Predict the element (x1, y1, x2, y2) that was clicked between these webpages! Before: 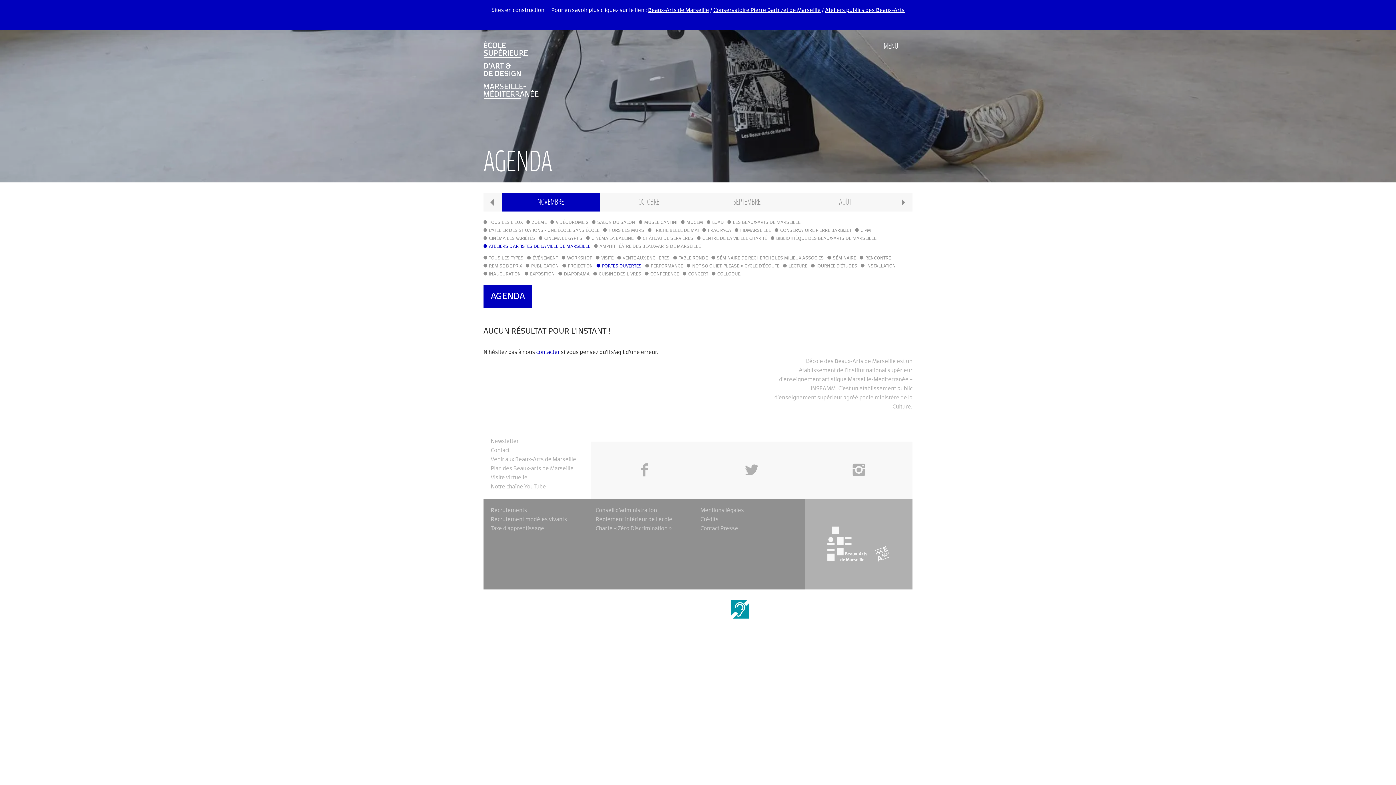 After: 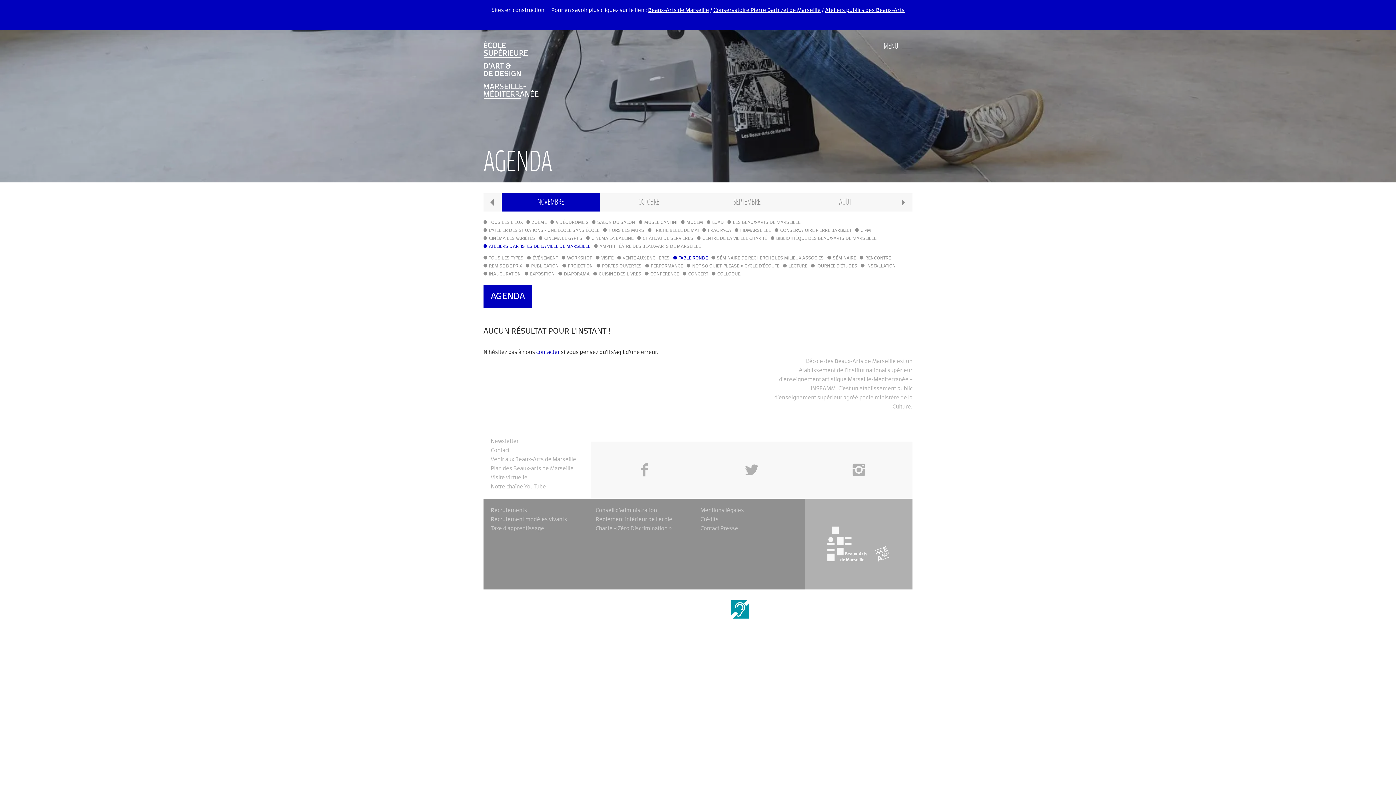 Action: label: TABLE RONDE bbox: (673, 254, 708, 262)